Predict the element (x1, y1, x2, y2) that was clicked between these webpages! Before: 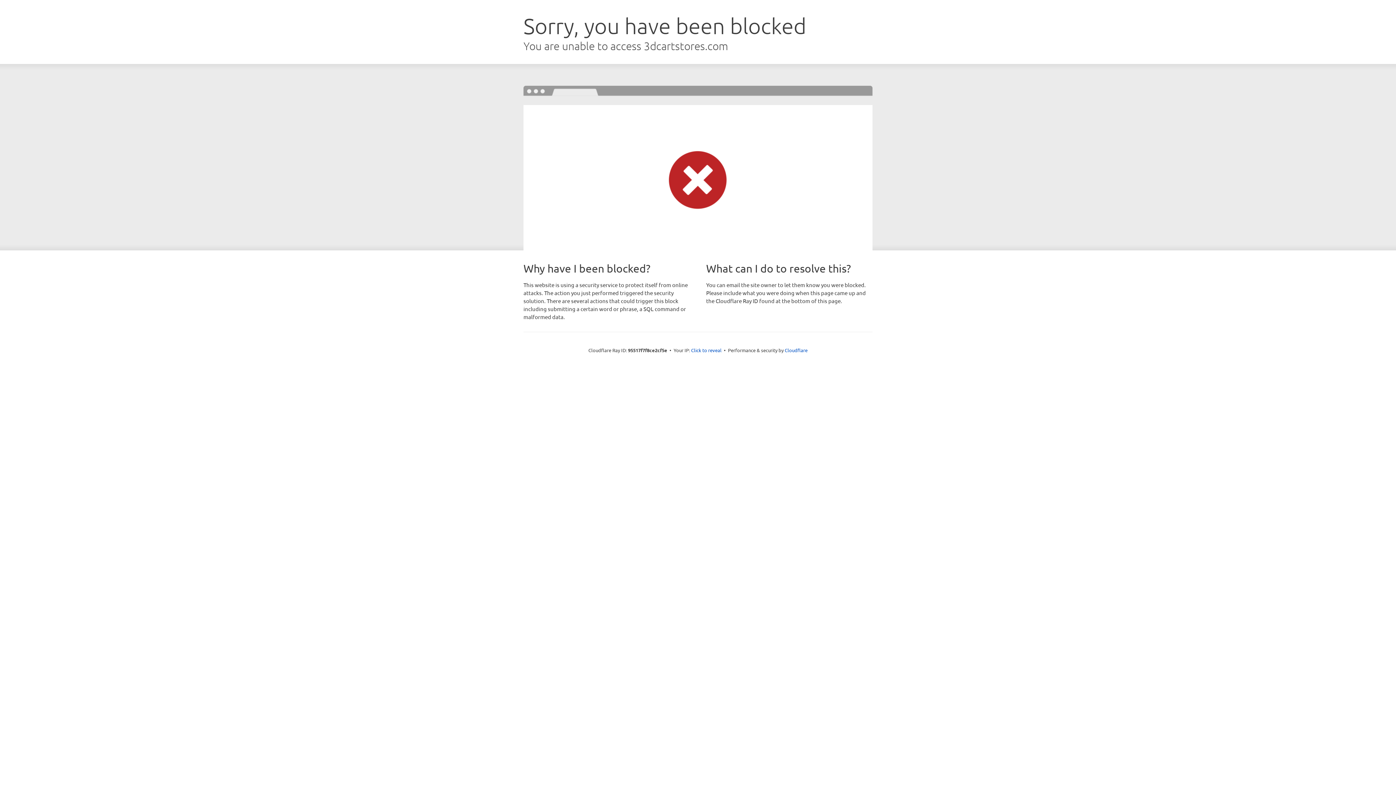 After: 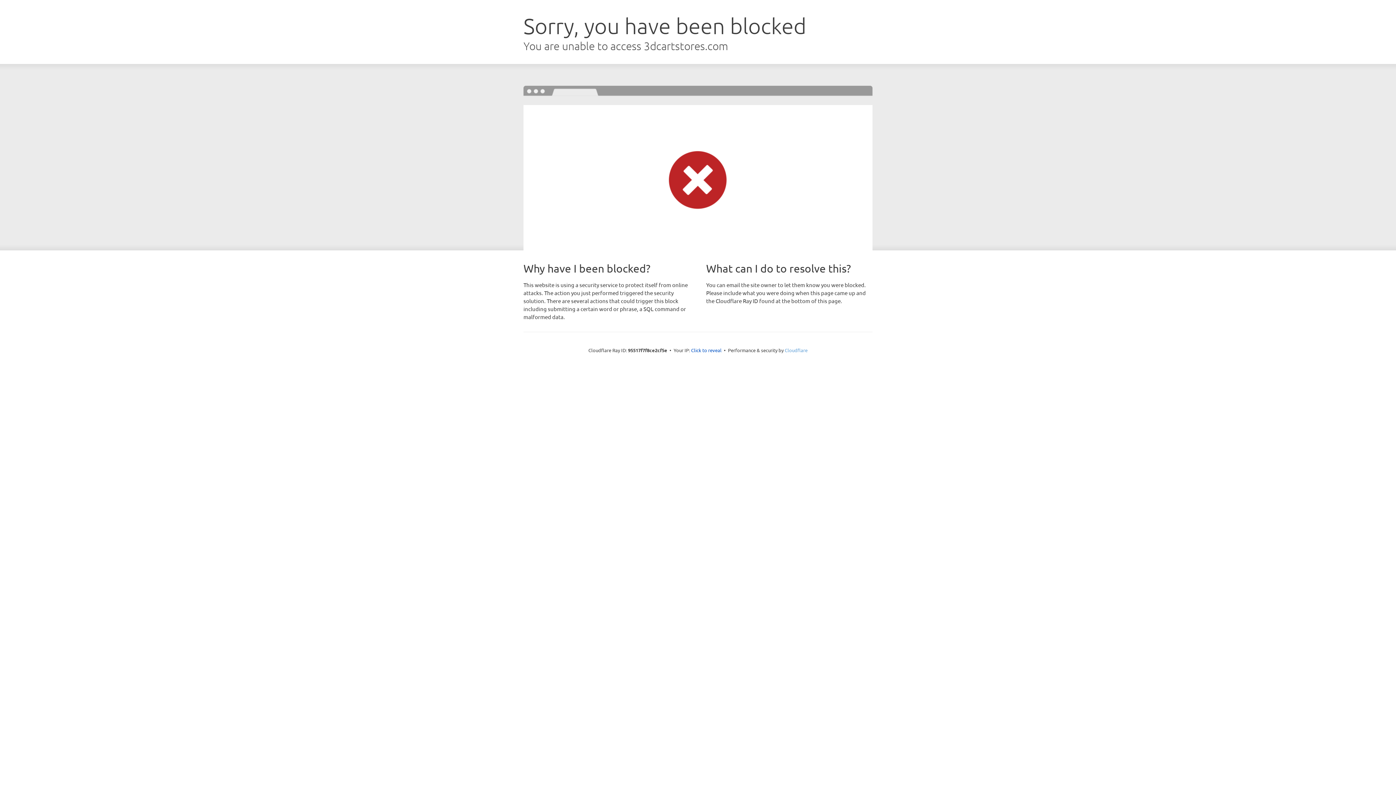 Action: bbox: (784, 347, 807, 353) label: Cloudflare